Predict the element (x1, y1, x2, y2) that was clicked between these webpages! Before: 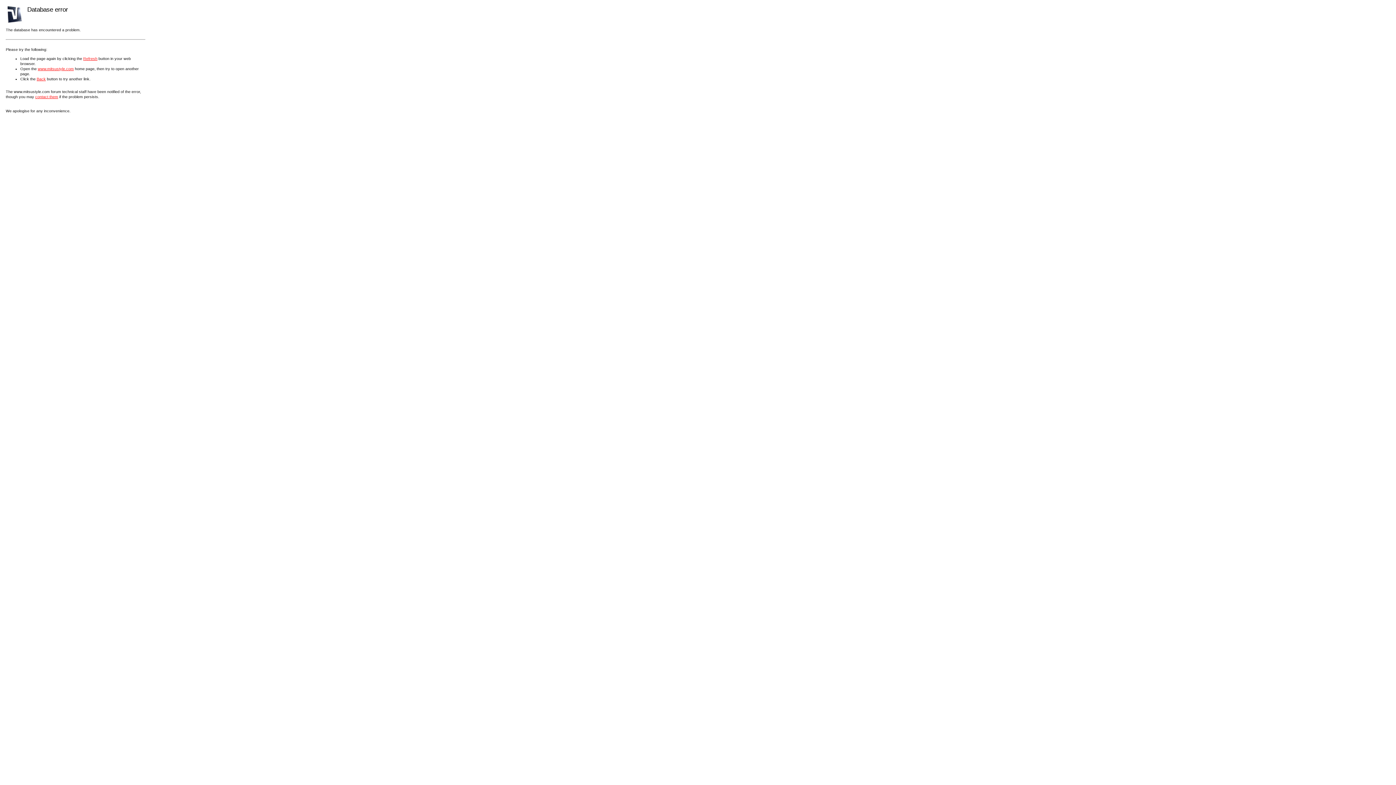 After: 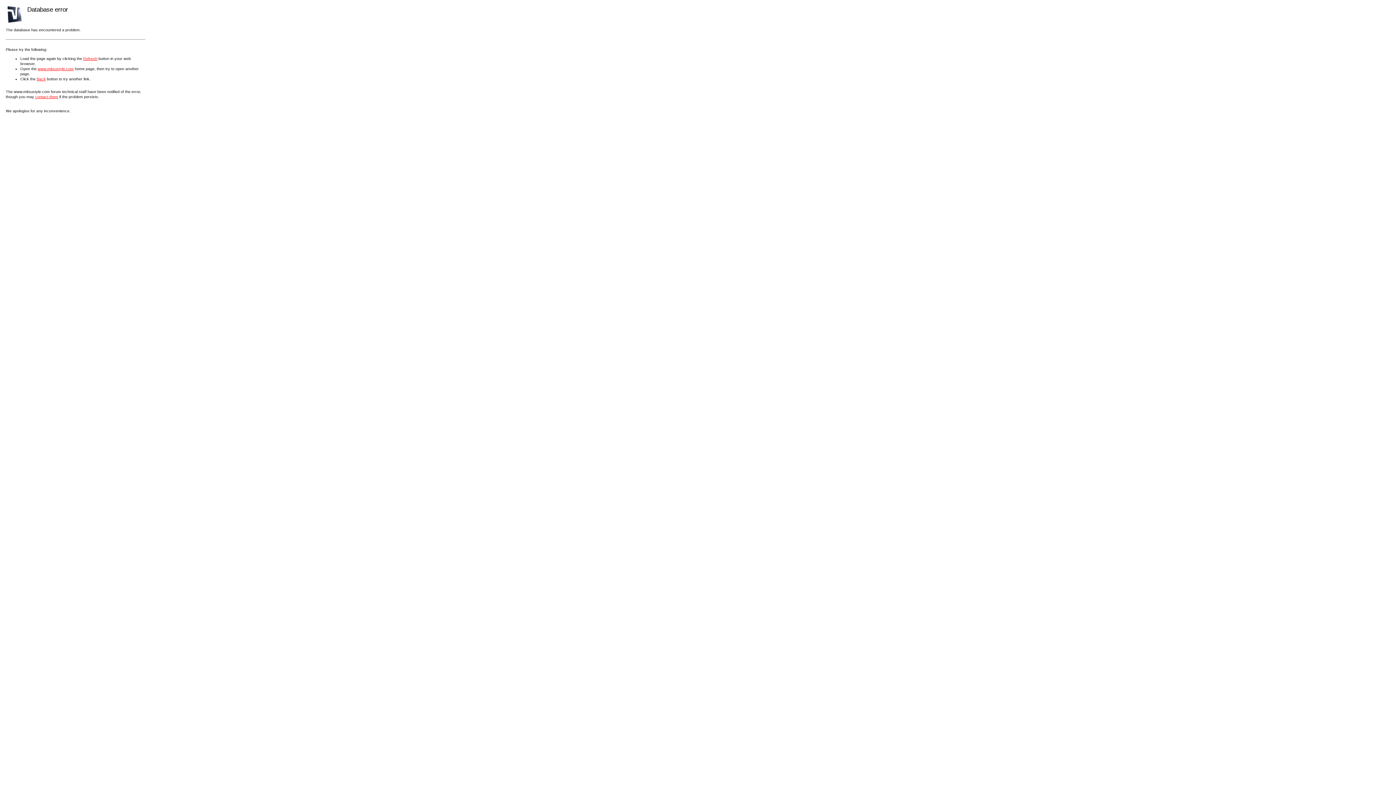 Action: bbox: (35, 94, 58, 98) label: contact them